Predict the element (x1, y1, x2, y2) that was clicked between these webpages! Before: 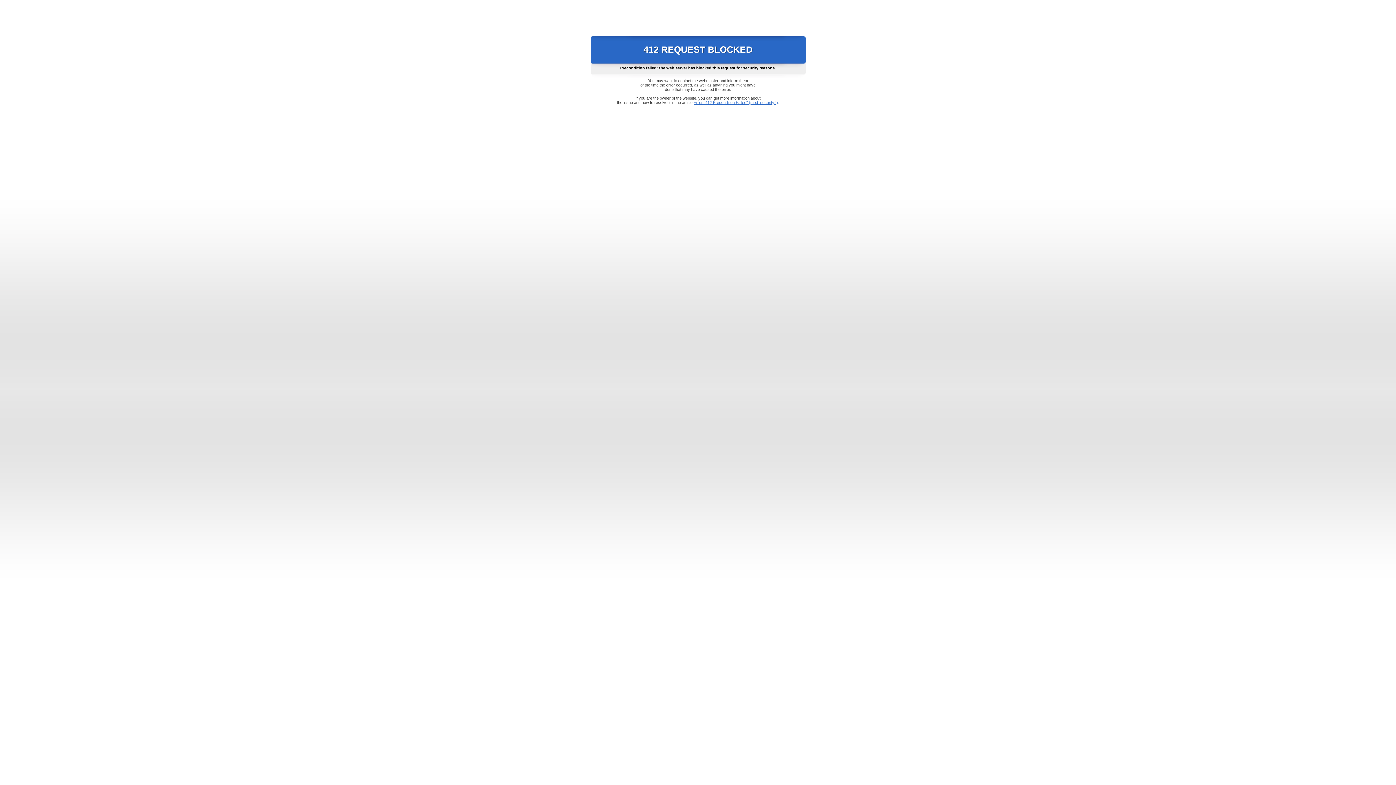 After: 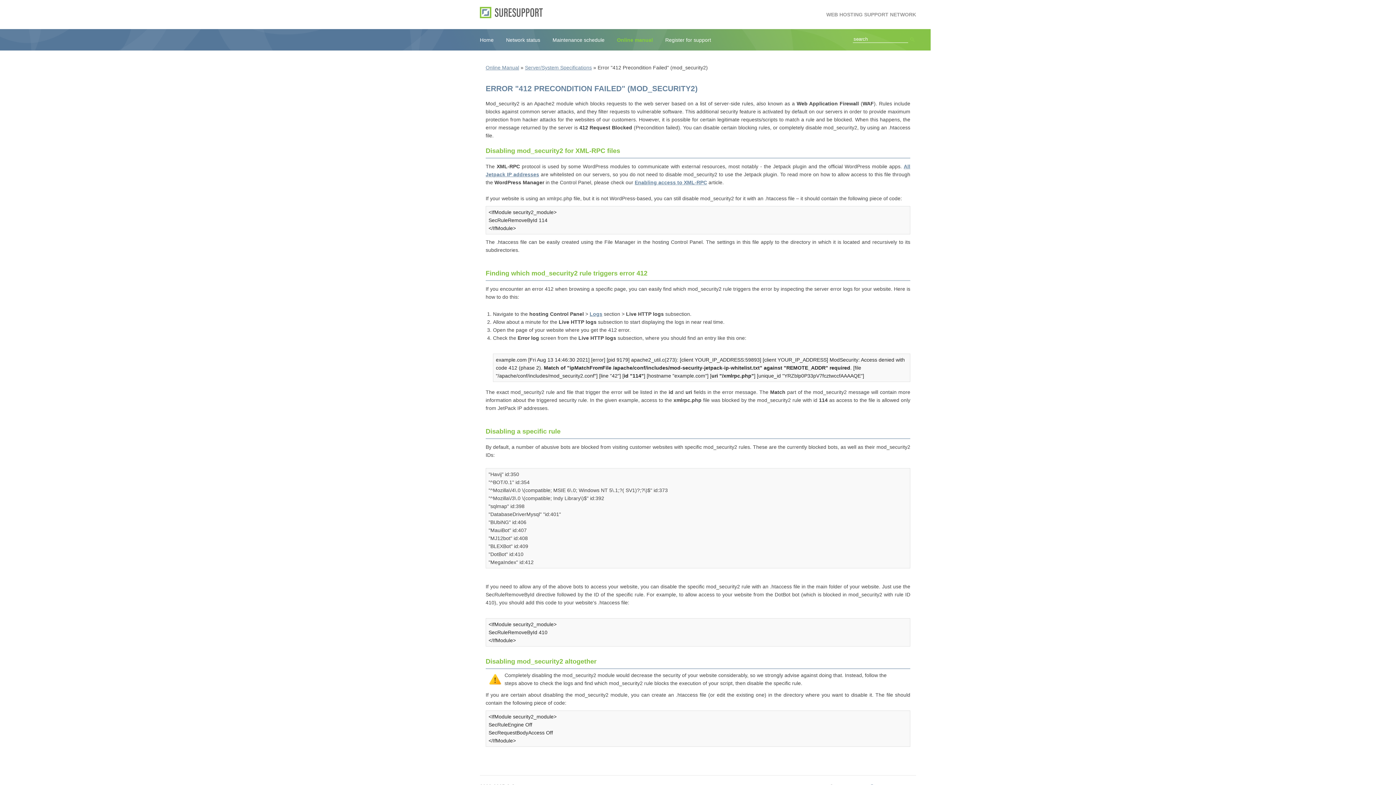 Action: label: Error "412 Precondition Failed" (mod_security2) bbox: (693, 100, 778, 104)